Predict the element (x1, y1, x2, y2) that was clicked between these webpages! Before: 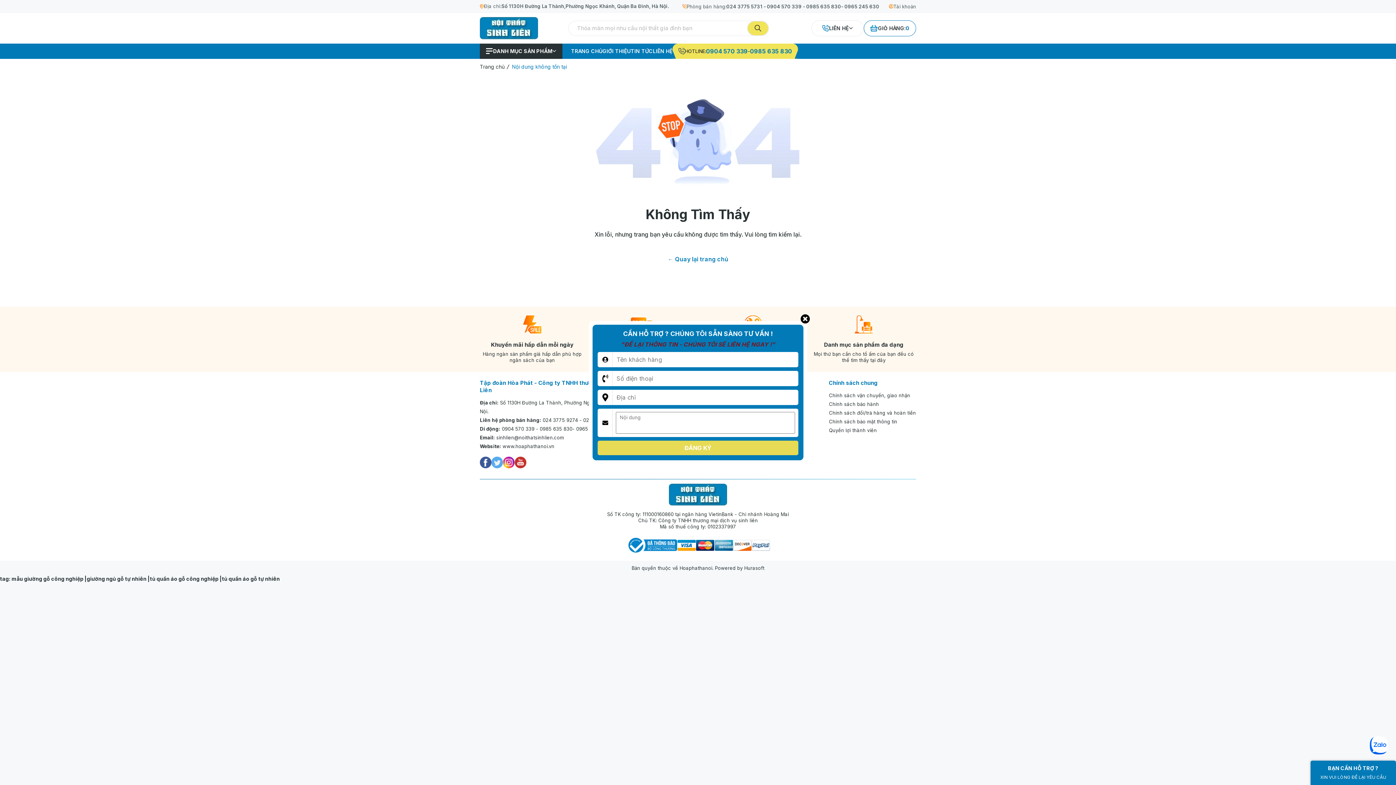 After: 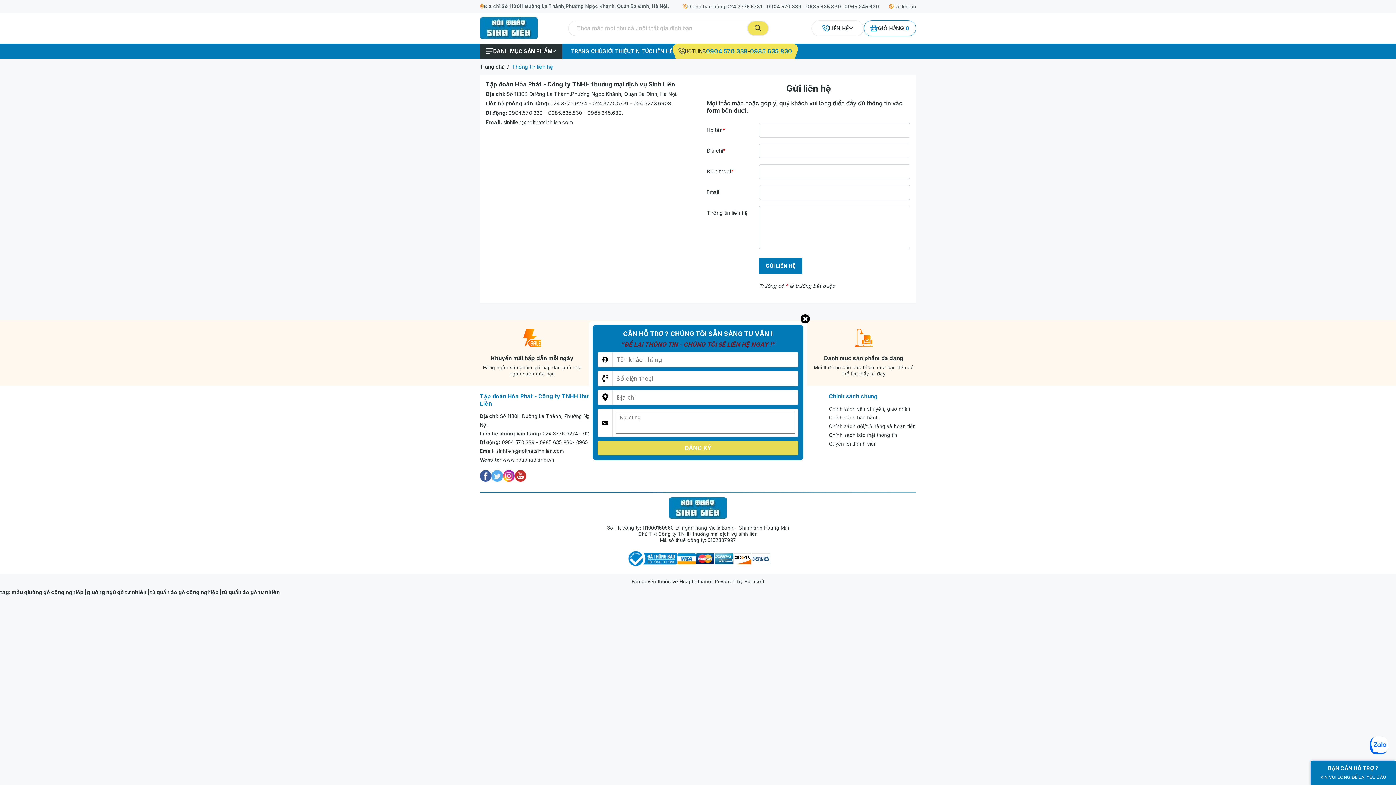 Action: bbox: (653, 47, 672, 54) label: LIÊN HỆ